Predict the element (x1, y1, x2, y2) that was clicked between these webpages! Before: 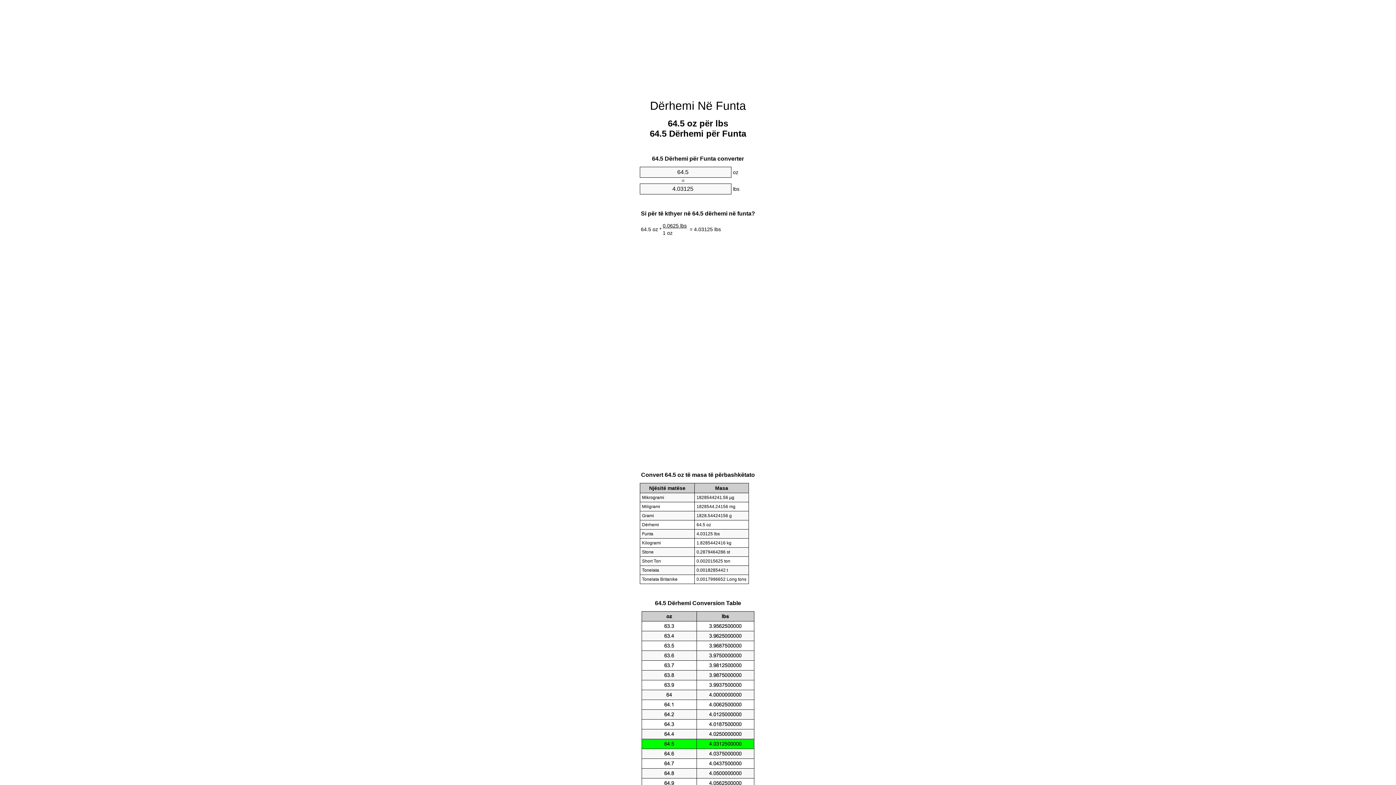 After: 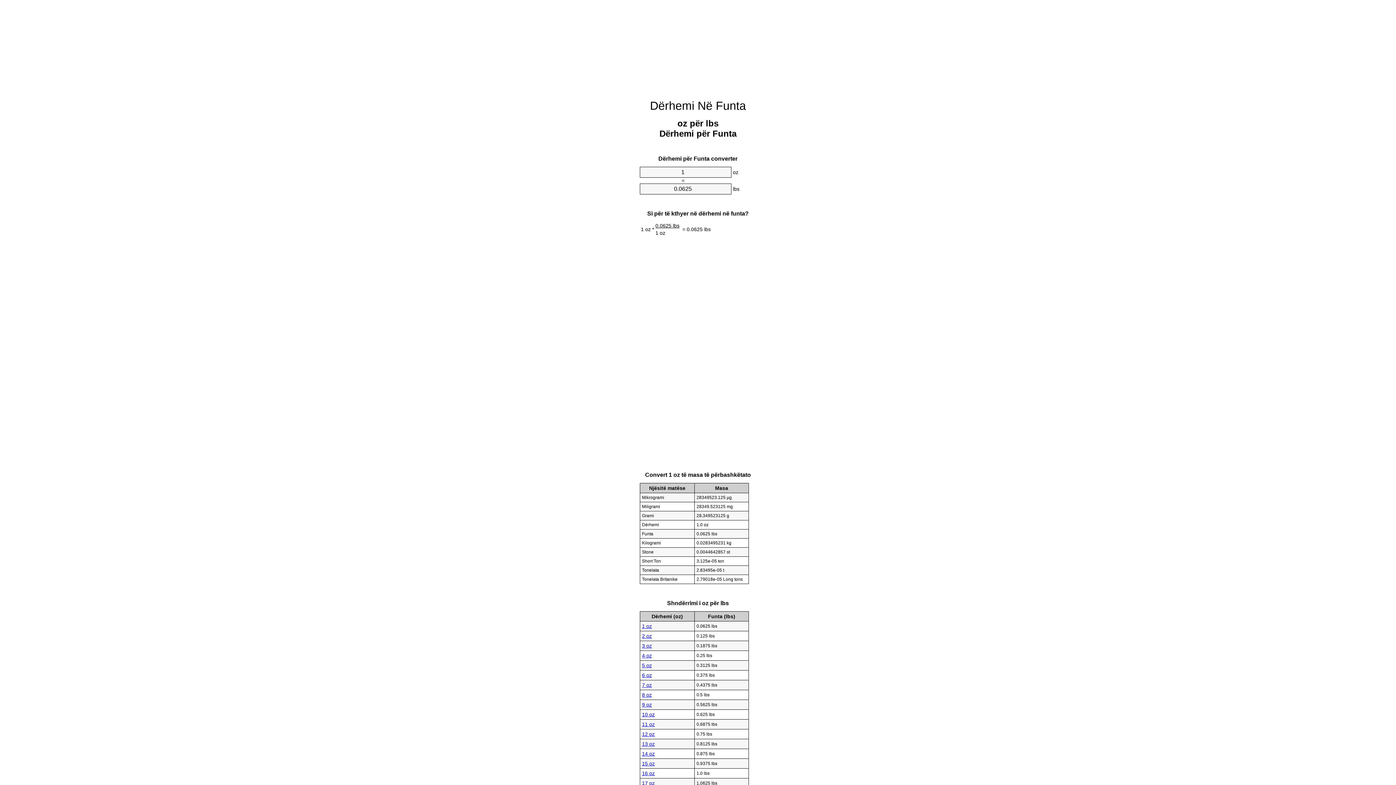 Action: bbox: (650, 99, 746, 112) label: Dërhemi Në Funta